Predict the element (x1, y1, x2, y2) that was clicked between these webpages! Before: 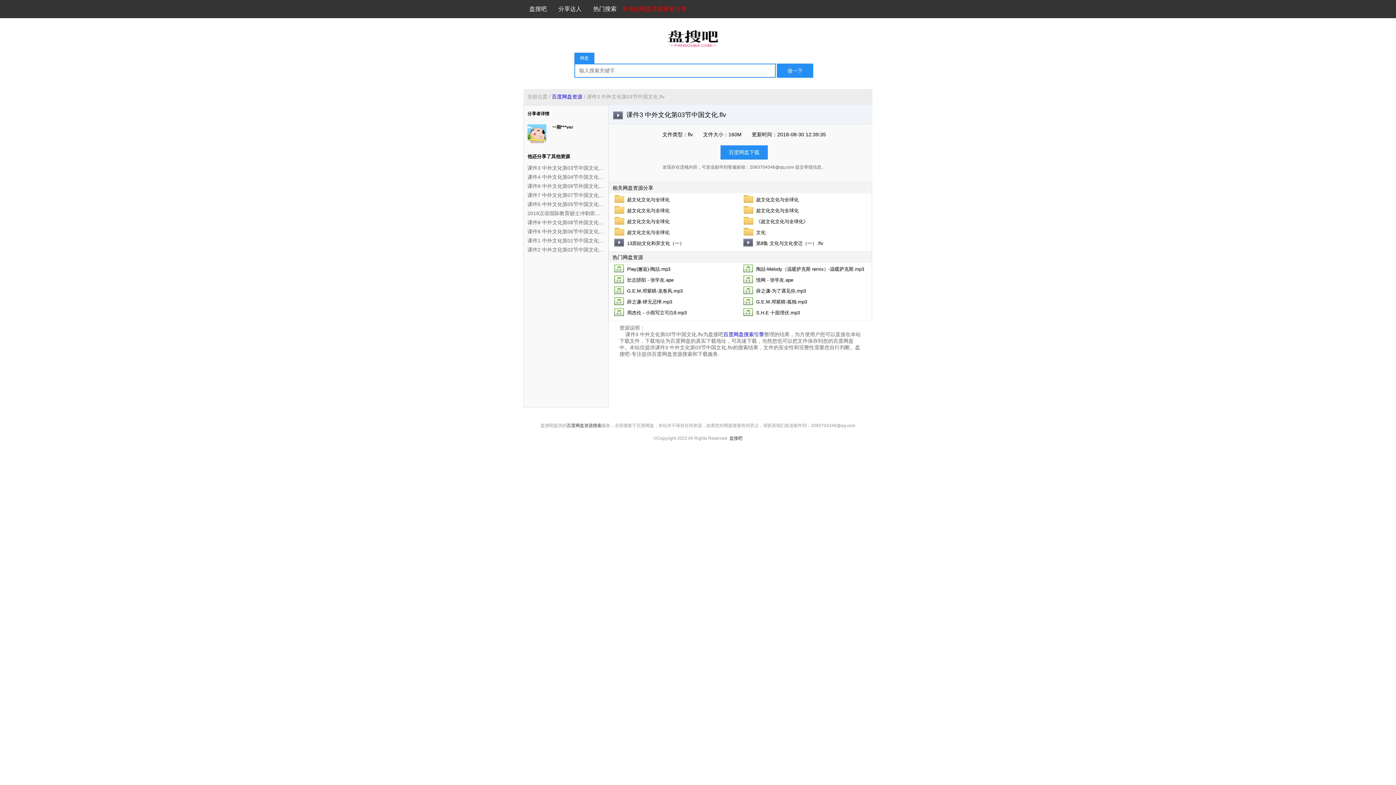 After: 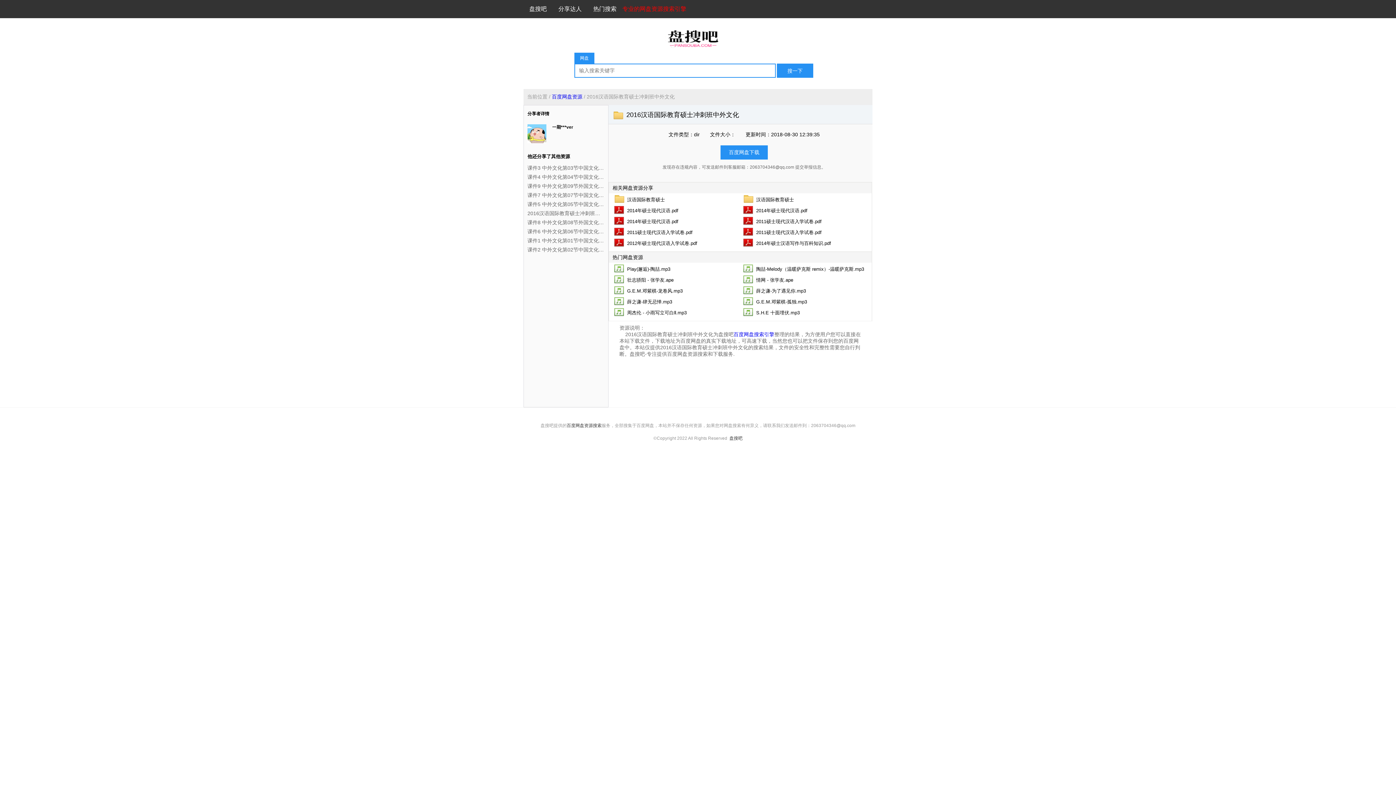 Action: bbox: (527, 209, 604, 218) label: 2016汉语国际教育硕士冲刺班中外文化